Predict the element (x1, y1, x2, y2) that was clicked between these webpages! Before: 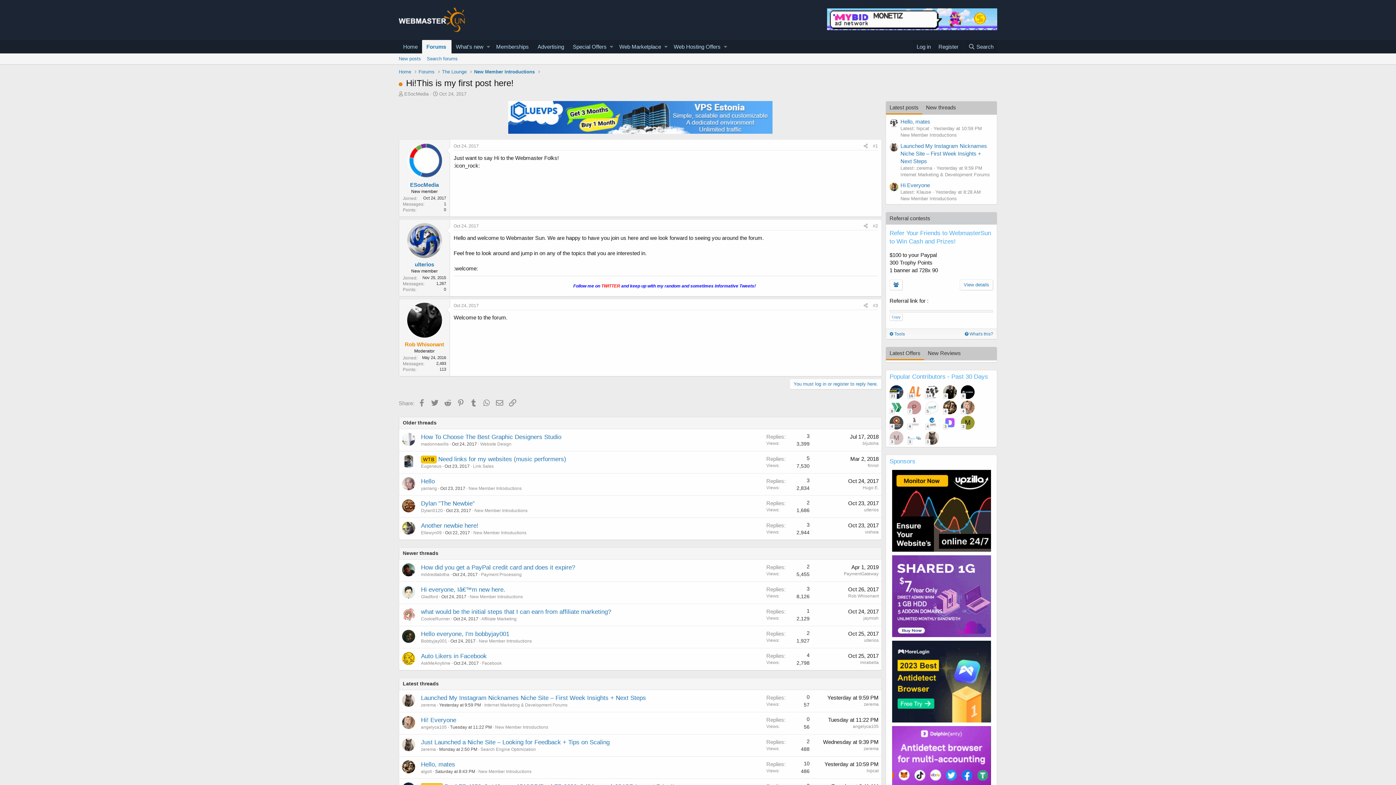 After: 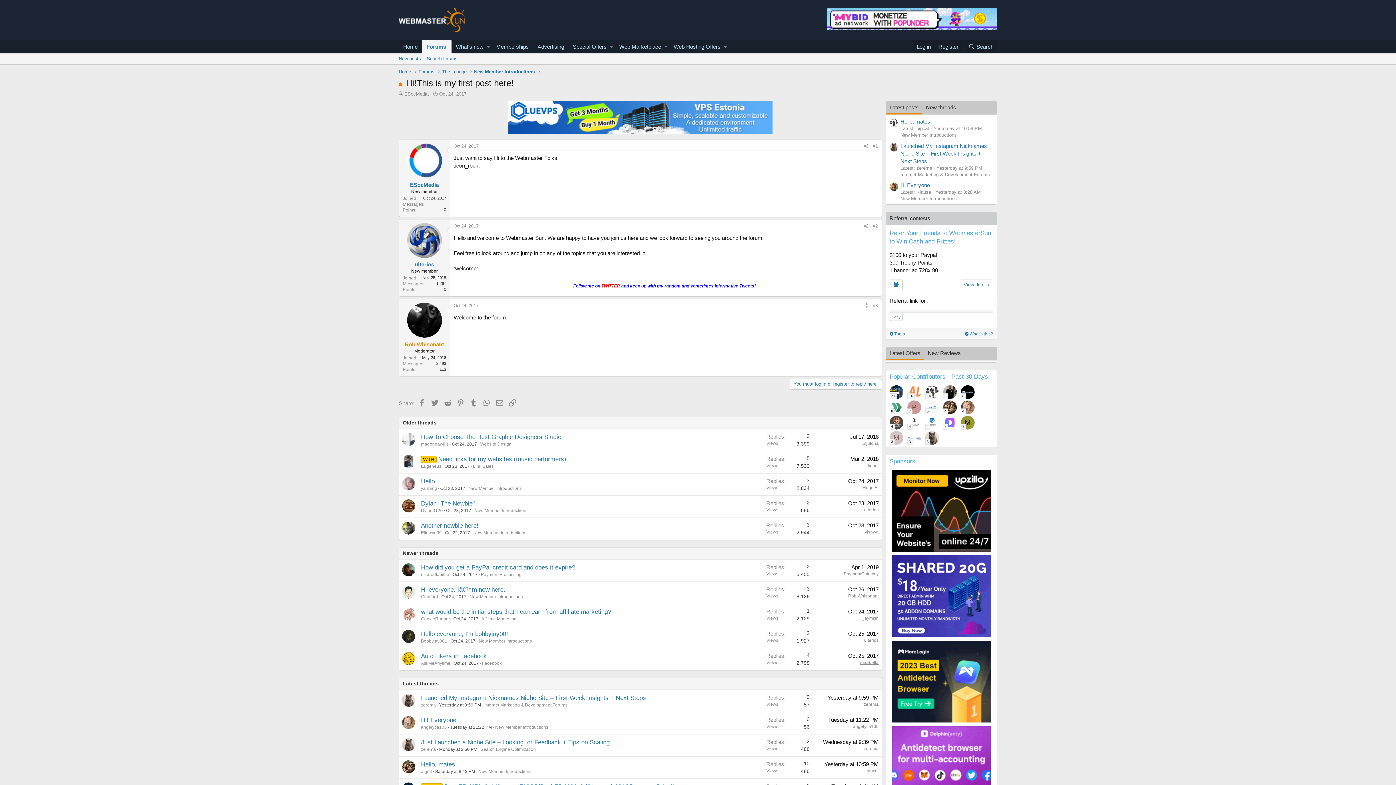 Action: label: mirabella bbox: (860, 660, 878, 665)